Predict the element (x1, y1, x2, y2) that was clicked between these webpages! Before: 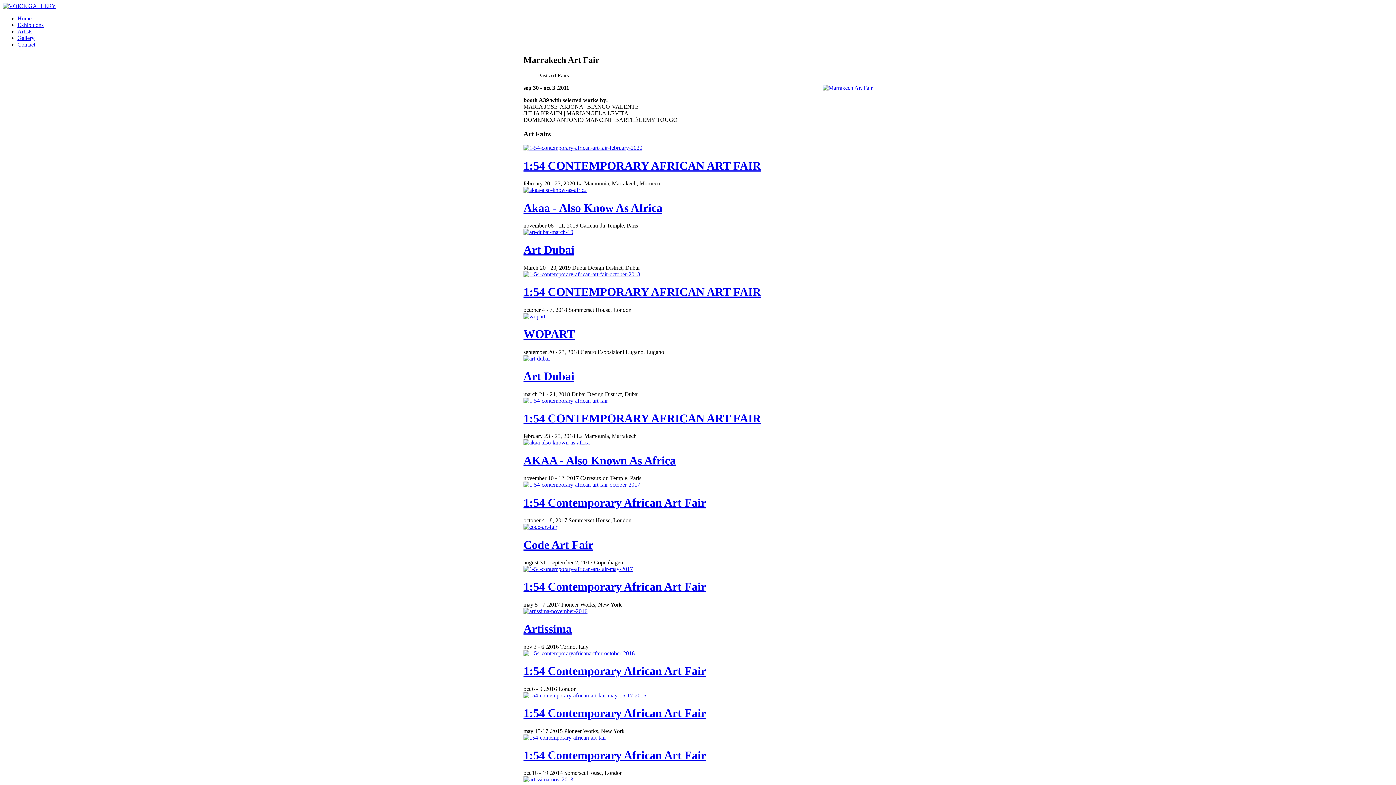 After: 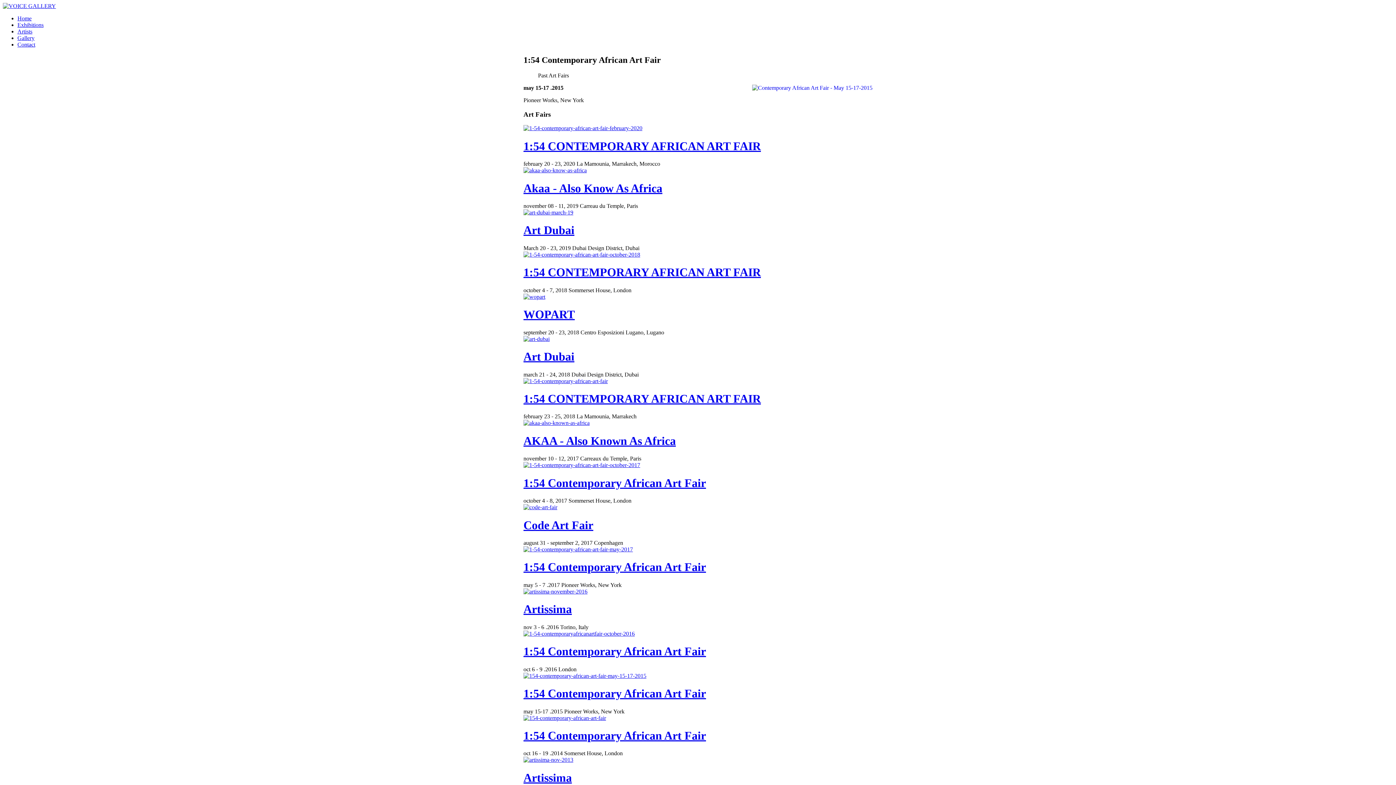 Action: bbox: (523, 706, 706, 720) label: 1:54 Contemporary African Art Fair